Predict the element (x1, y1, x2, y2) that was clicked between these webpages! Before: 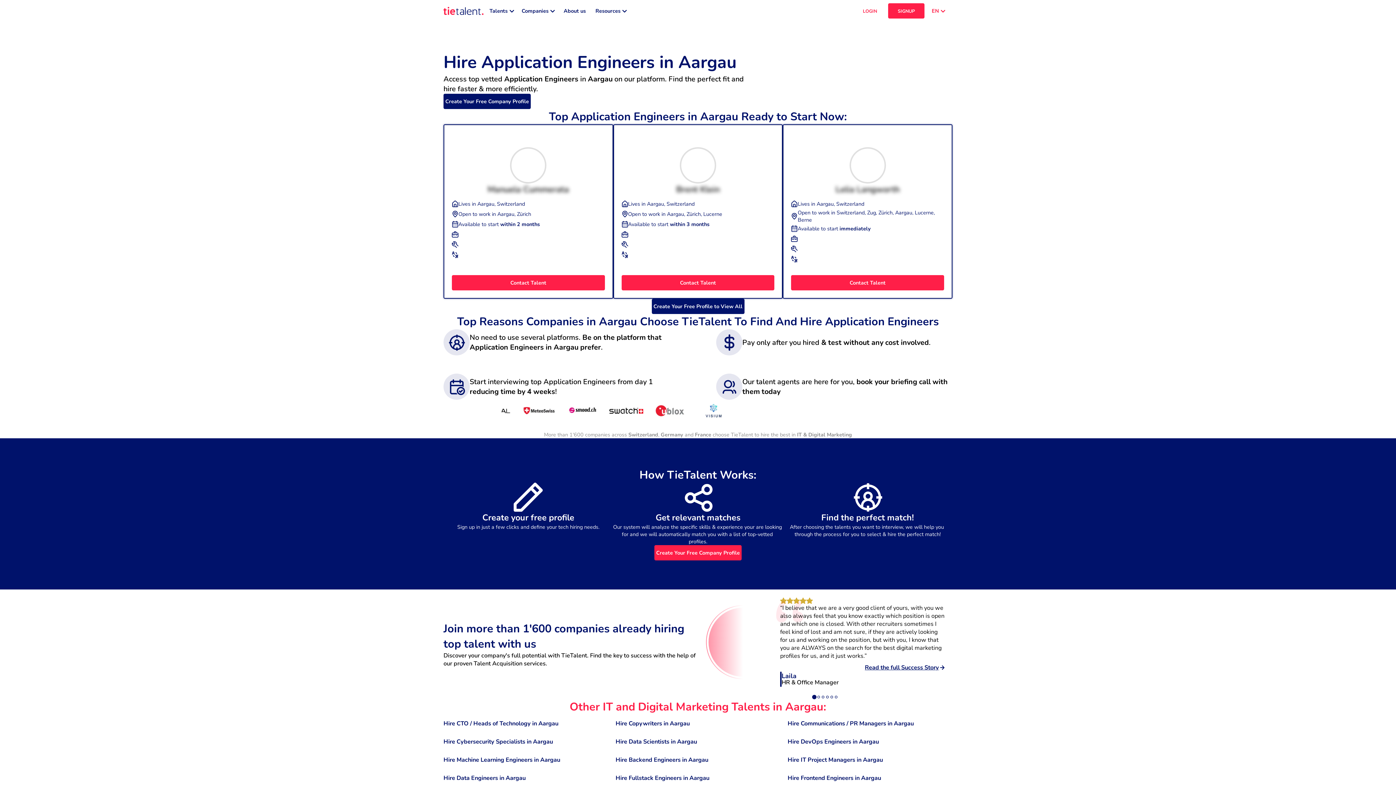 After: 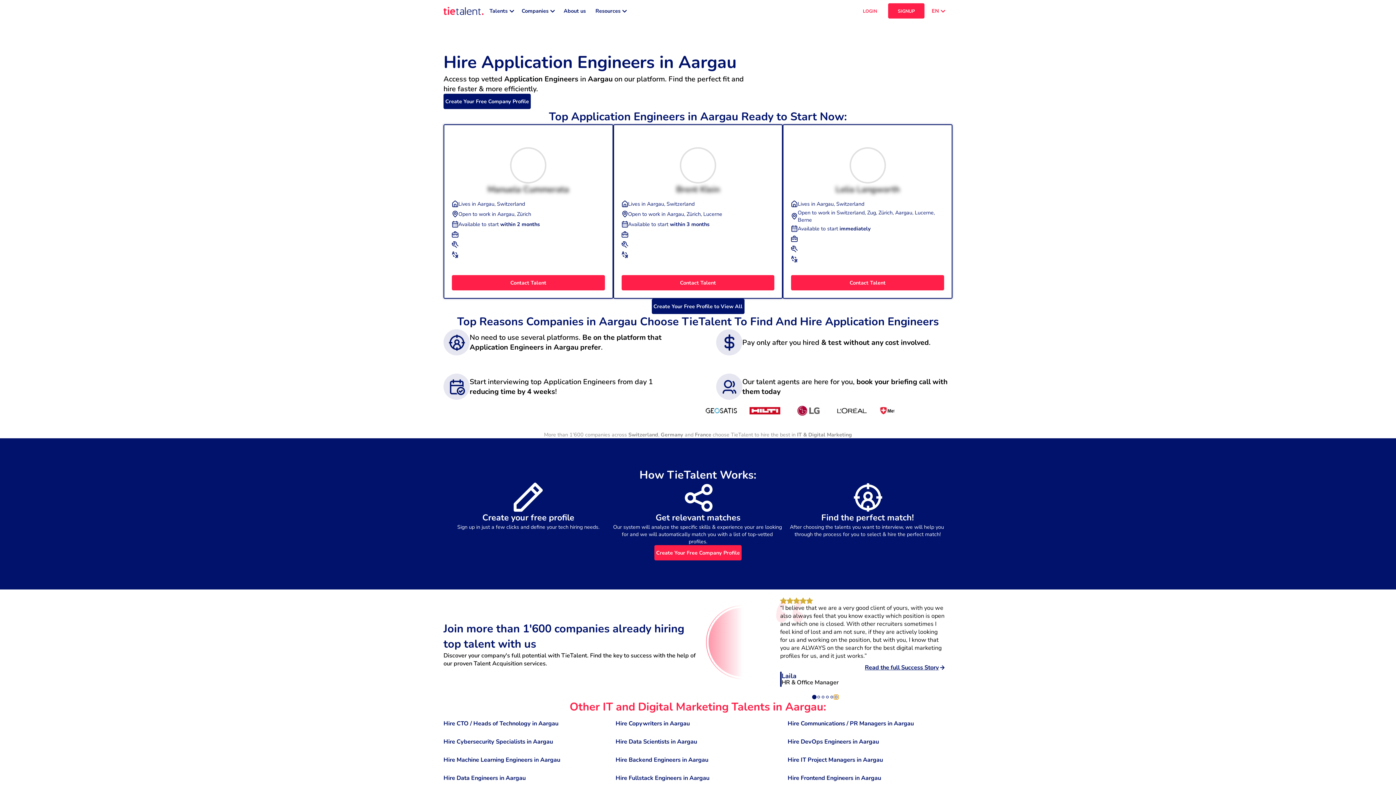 Action: bbox: (834, 695, 838, 699) label: Slide 6